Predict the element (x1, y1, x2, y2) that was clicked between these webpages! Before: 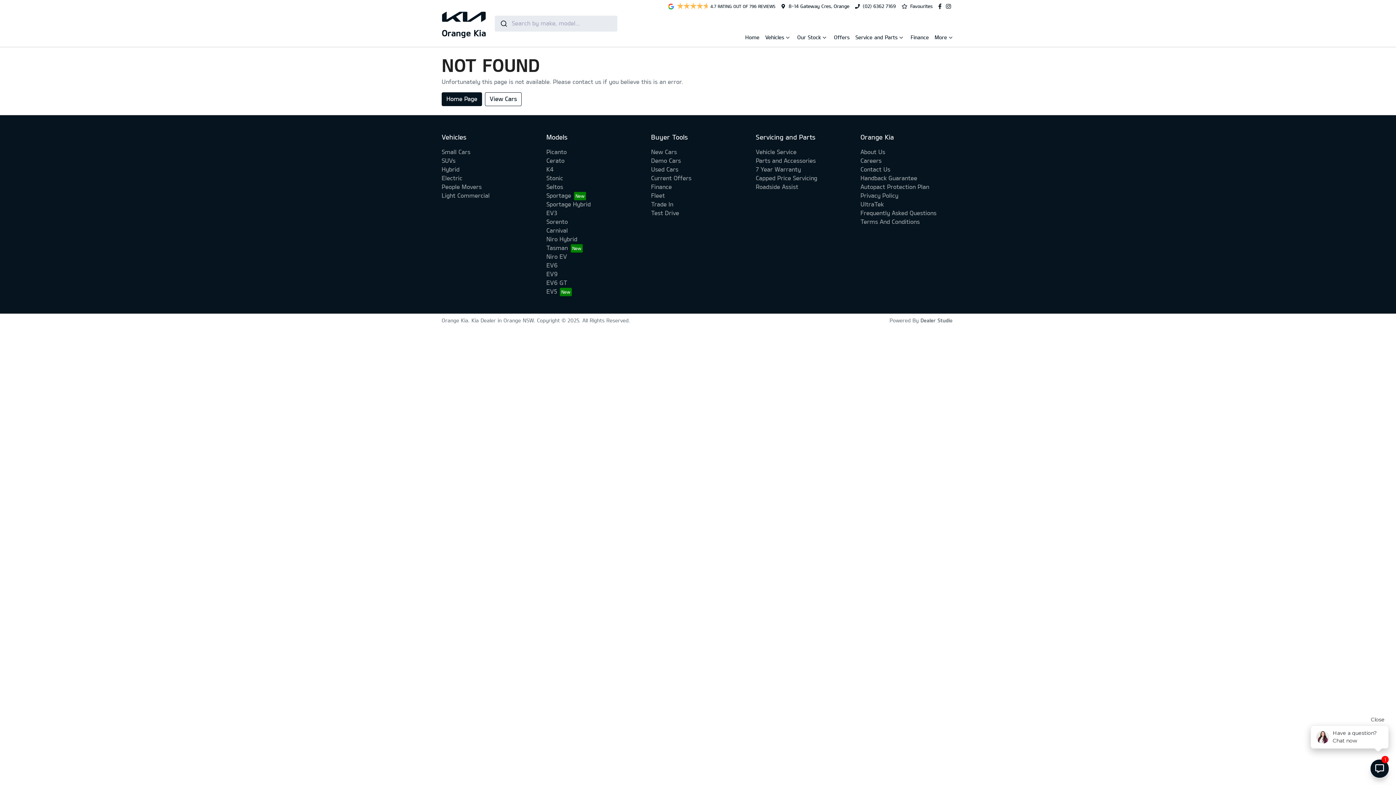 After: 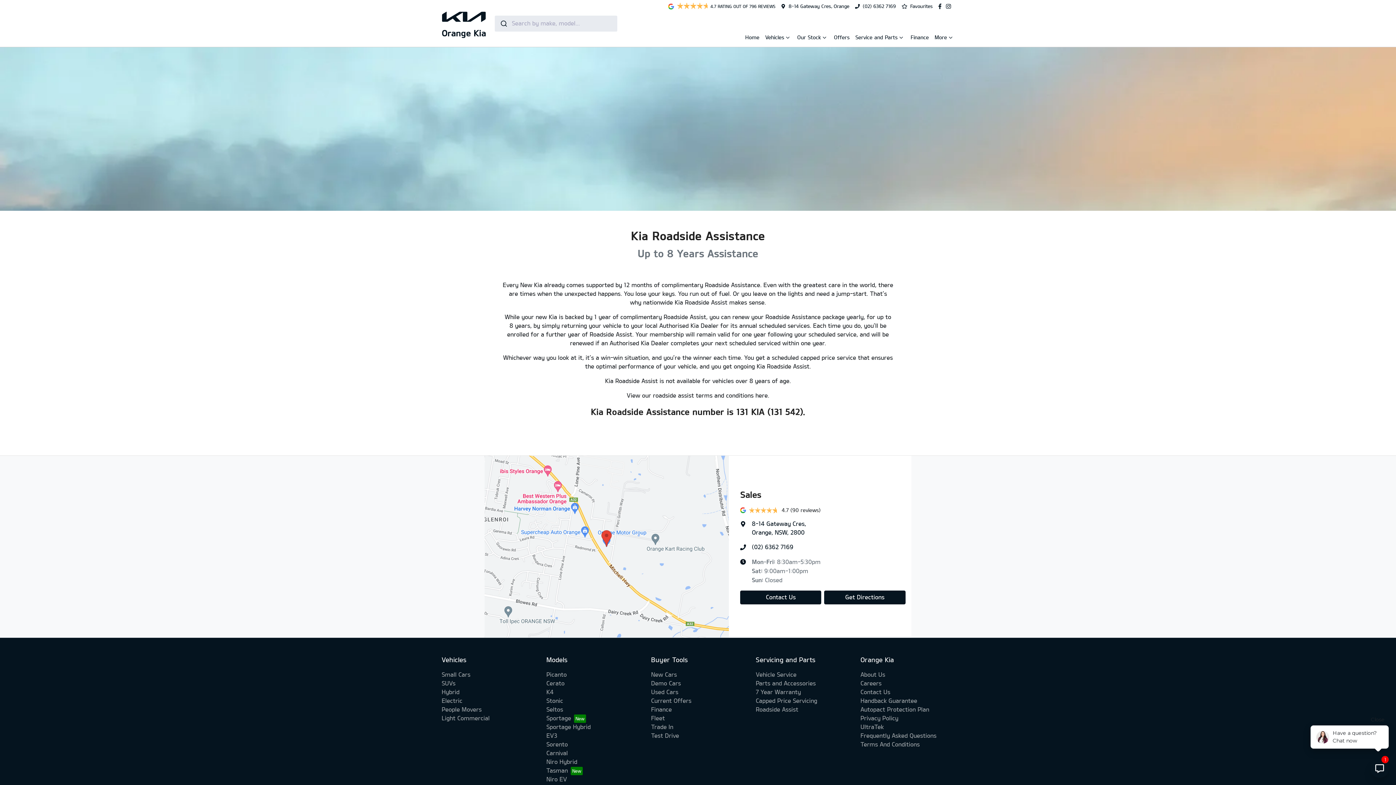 Action: label: Roadside Assist bbox: (756, 183, 798, 190)